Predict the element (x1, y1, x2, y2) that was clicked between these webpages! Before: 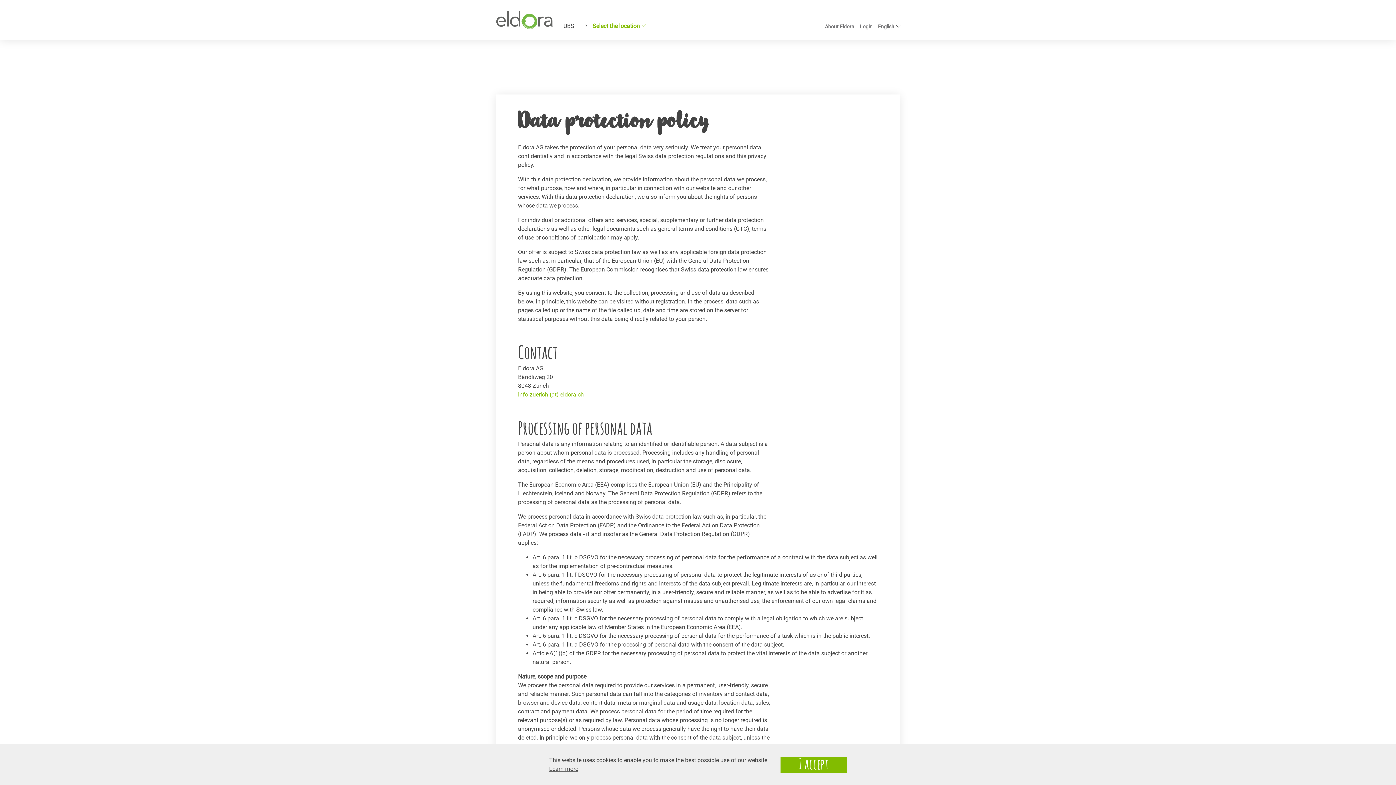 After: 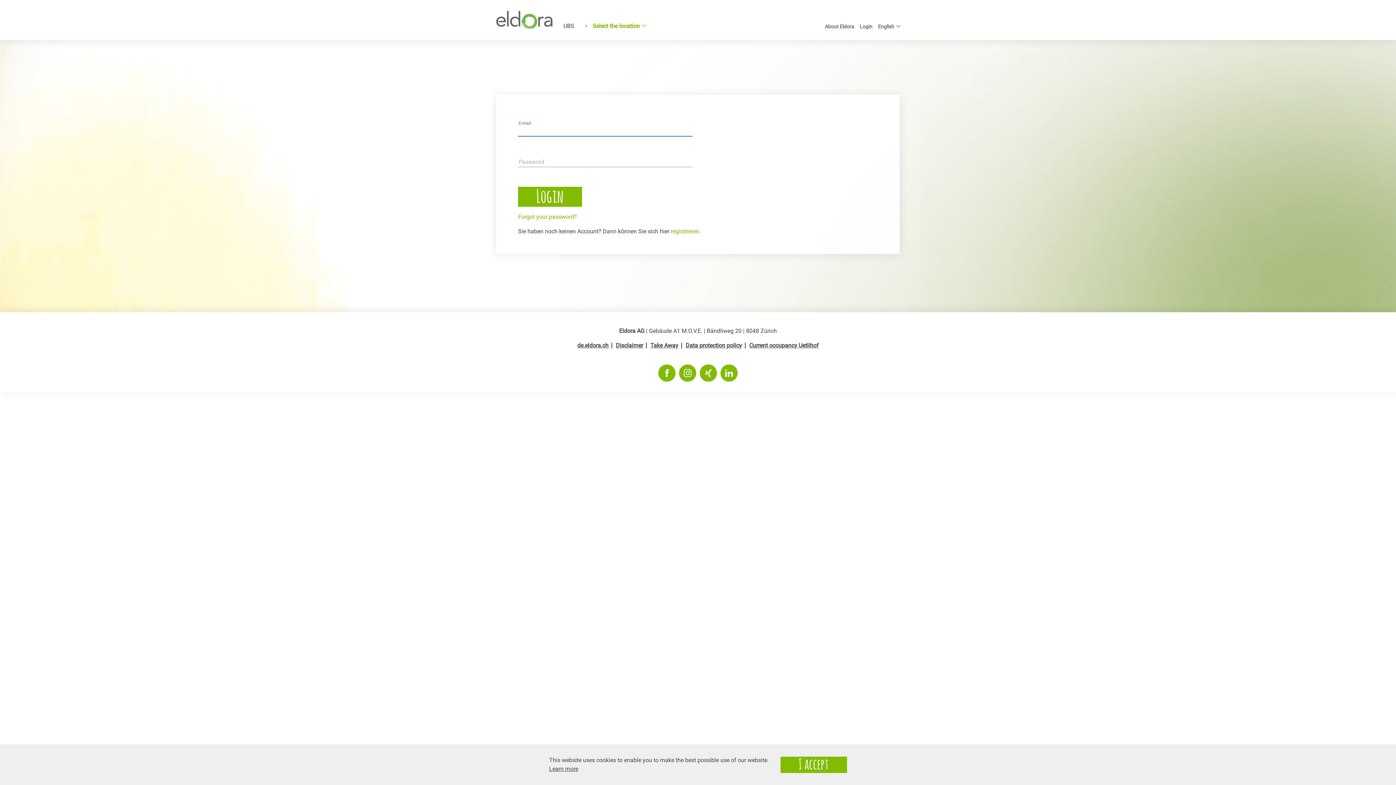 Action: label: Login bbox: (860, 23, 872, 29)